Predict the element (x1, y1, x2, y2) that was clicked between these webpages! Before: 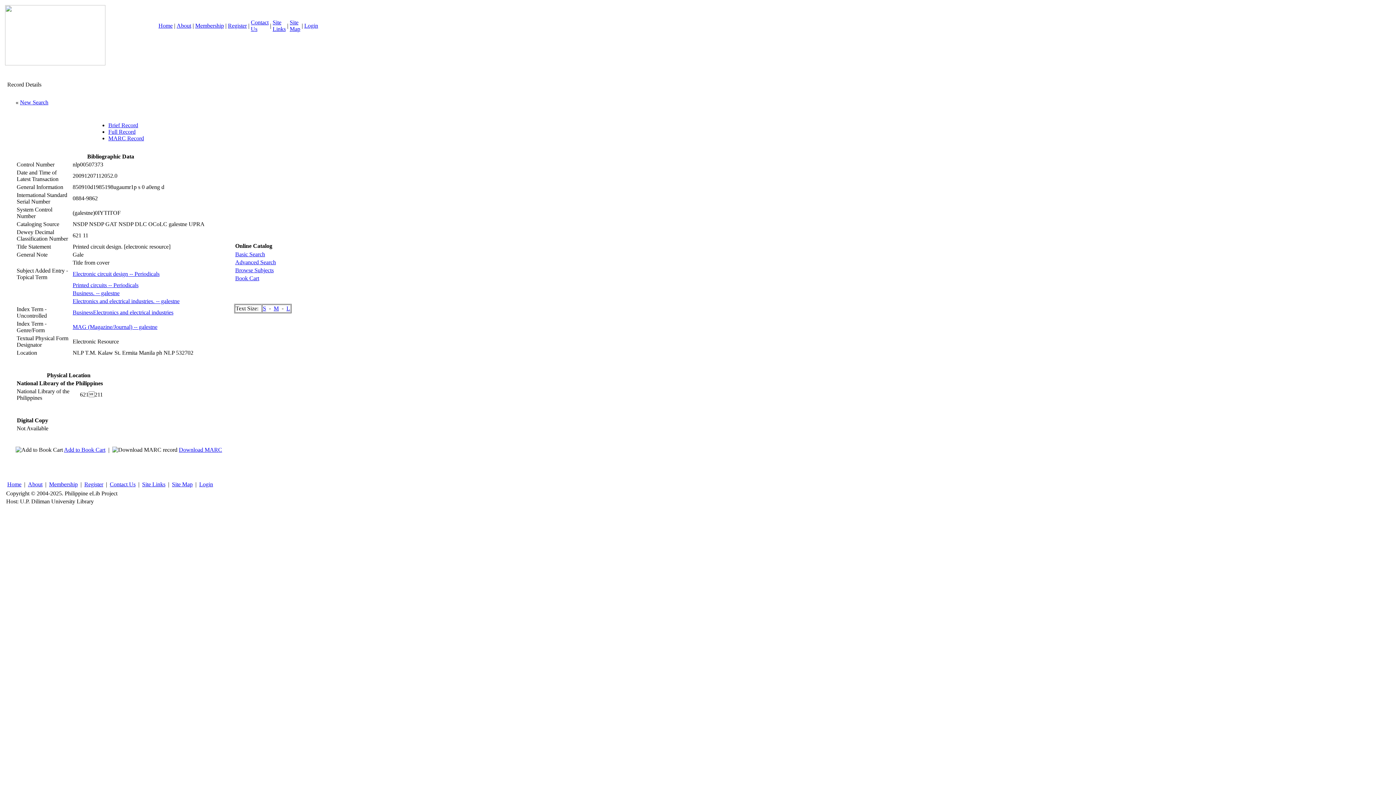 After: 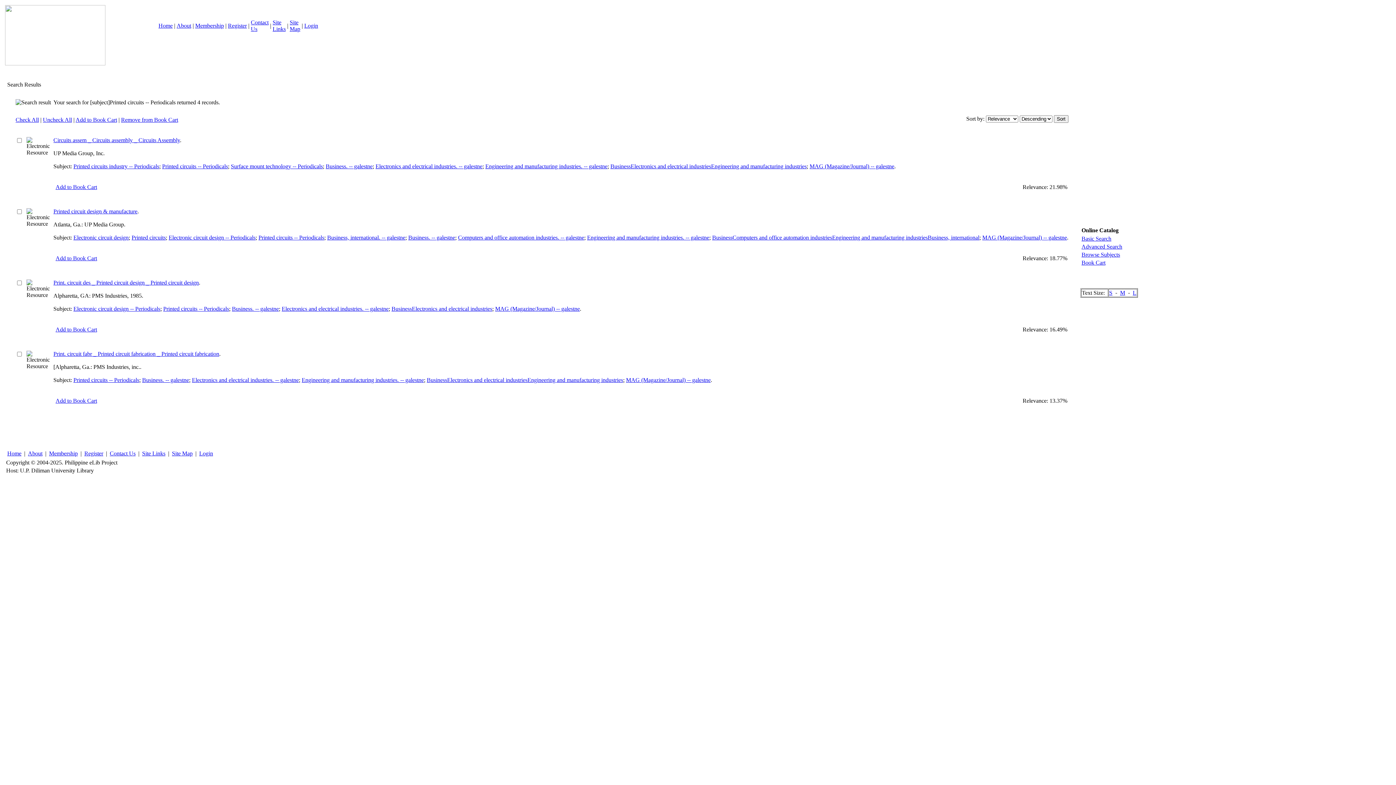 Action: bbox: (72, 282, 138, 288) label: Printed circuits -- Periodicals